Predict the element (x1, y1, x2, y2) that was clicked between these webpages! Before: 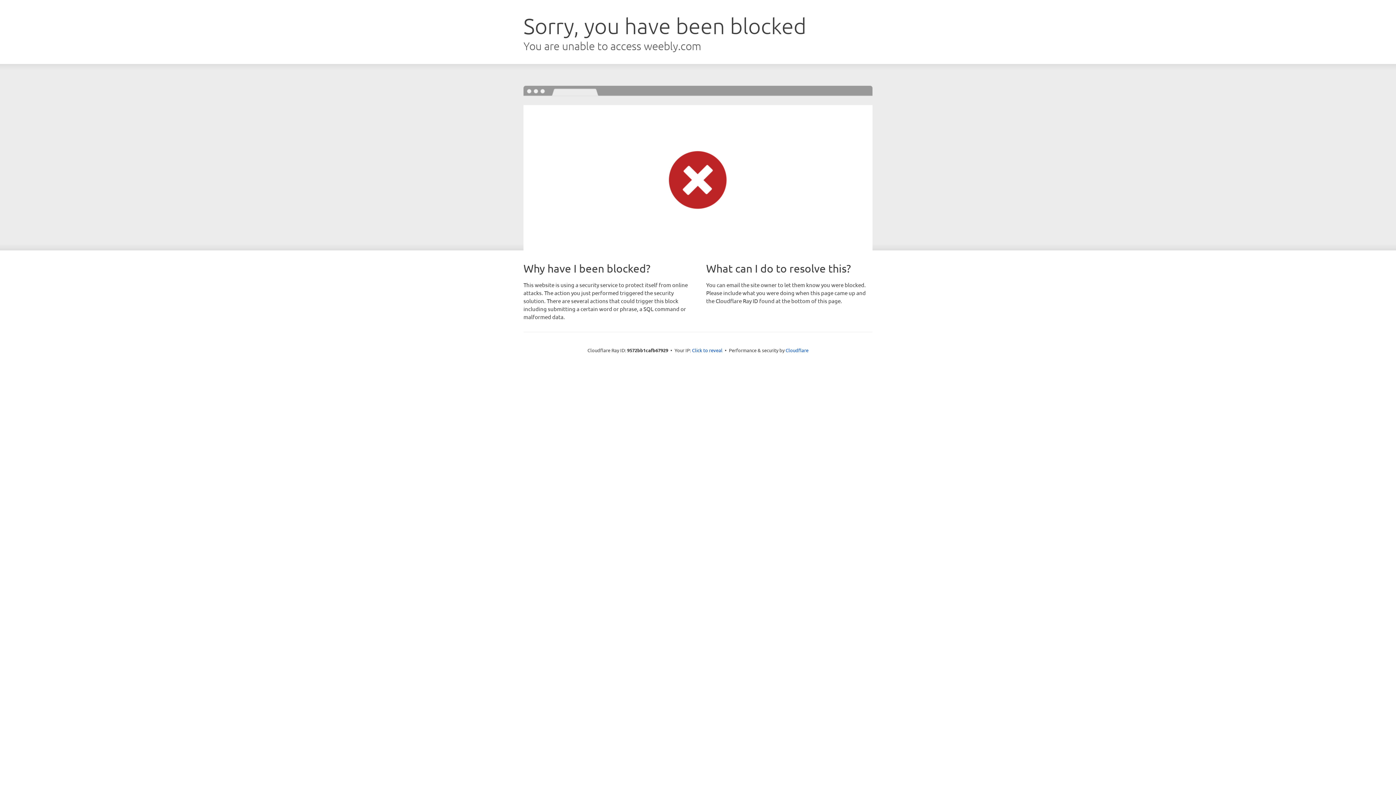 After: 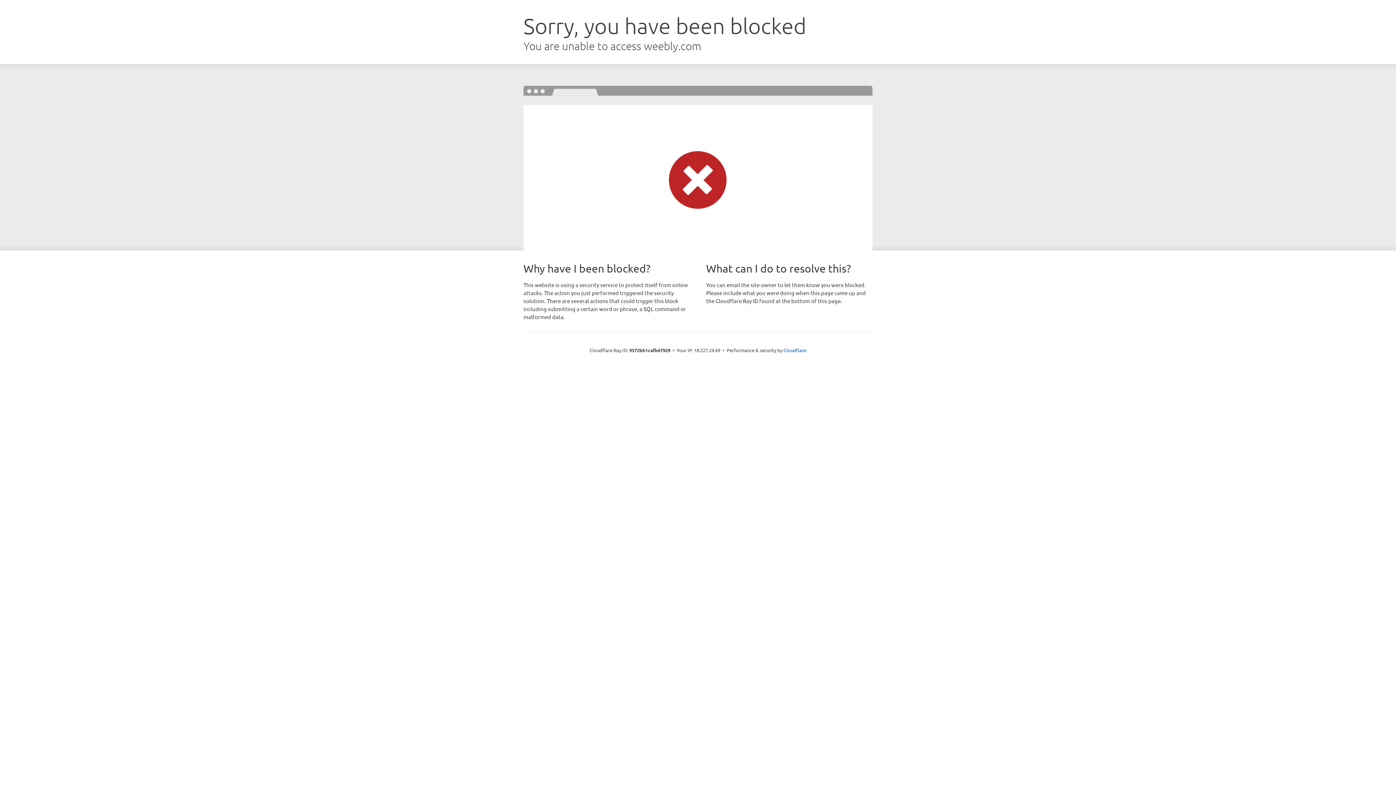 Action: label: Click to reveal bbox: (692, 346, 722, 353)